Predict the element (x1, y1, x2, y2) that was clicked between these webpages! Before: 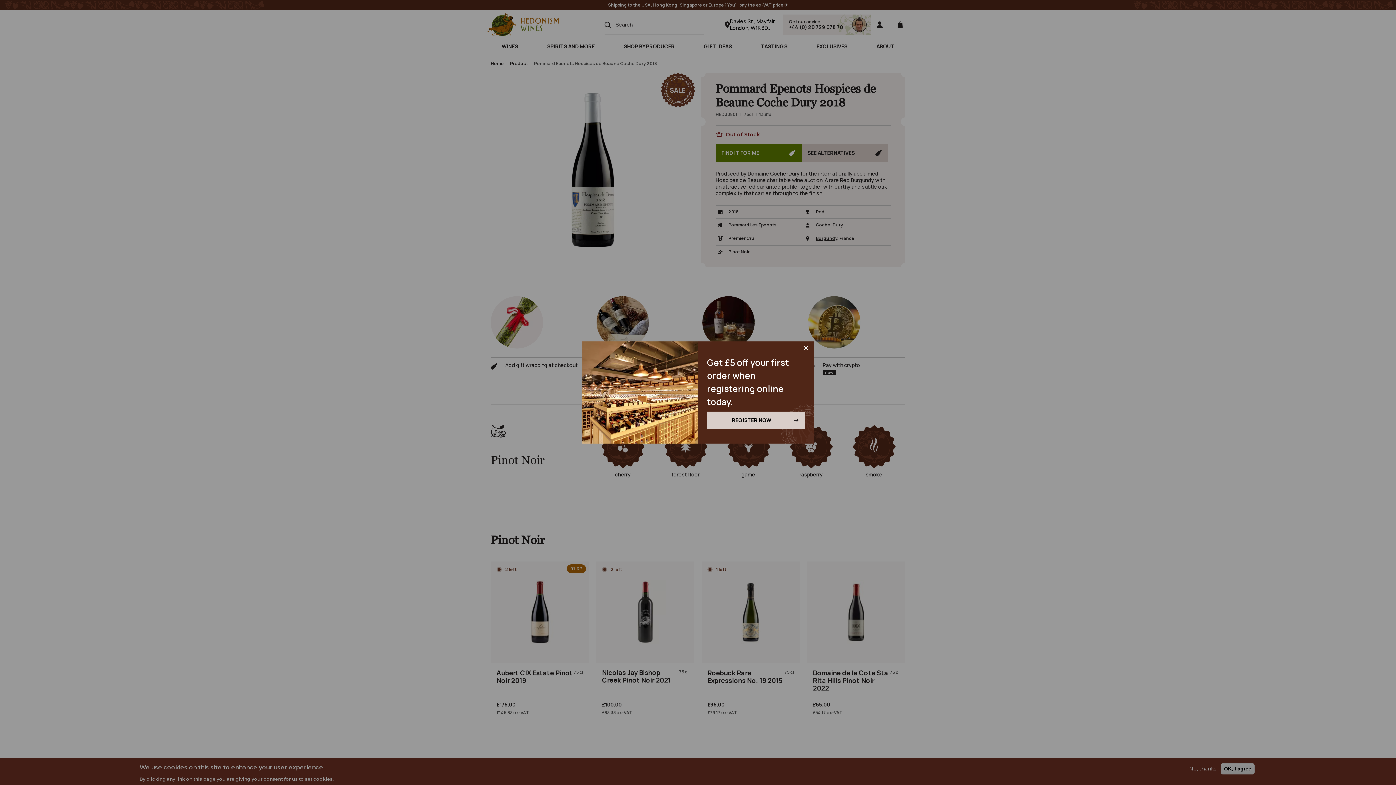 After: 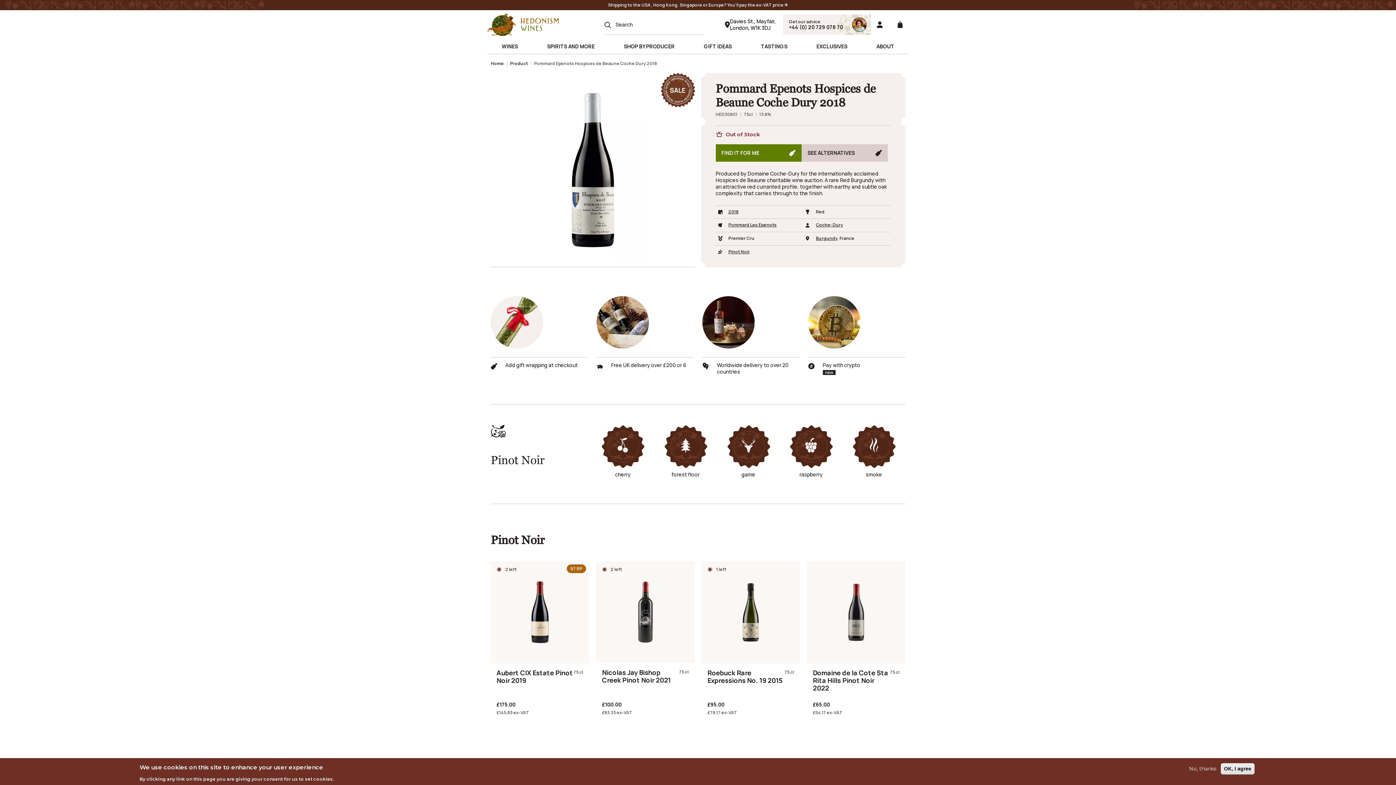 Action: label: Close modal bbox: (800, 342, 811, 354)